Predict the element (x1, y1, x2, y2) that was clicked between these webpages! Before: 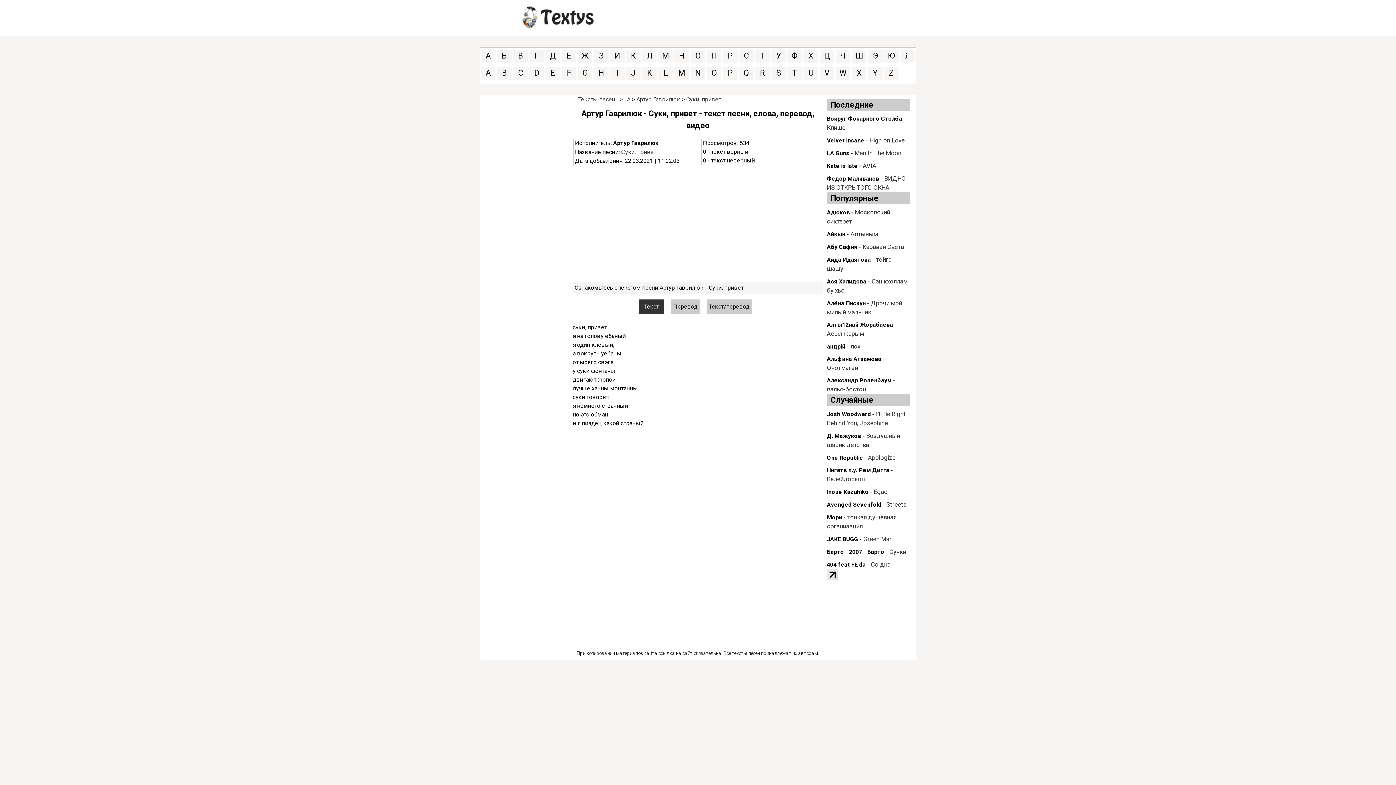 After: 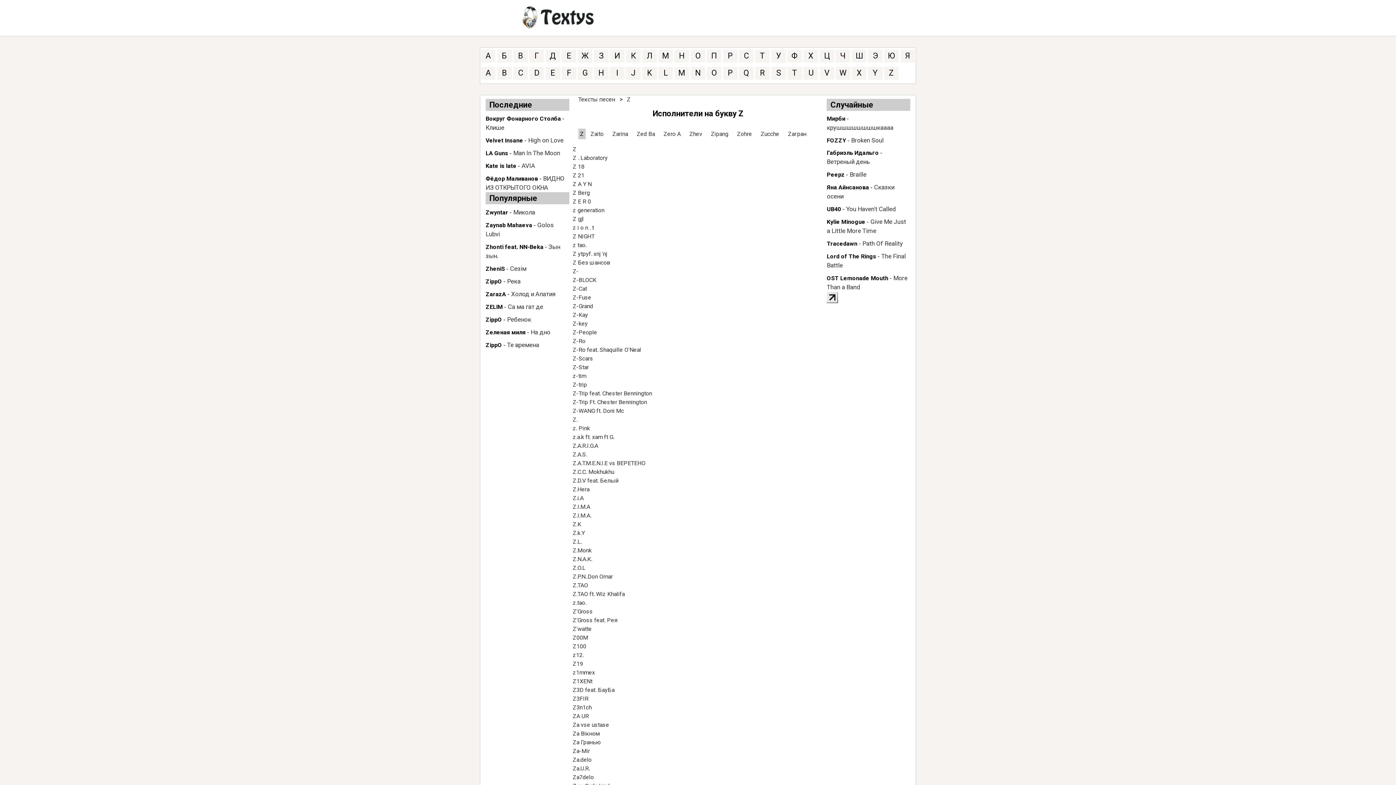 Action: bbox: (889, 68, 894, 77) label: Z